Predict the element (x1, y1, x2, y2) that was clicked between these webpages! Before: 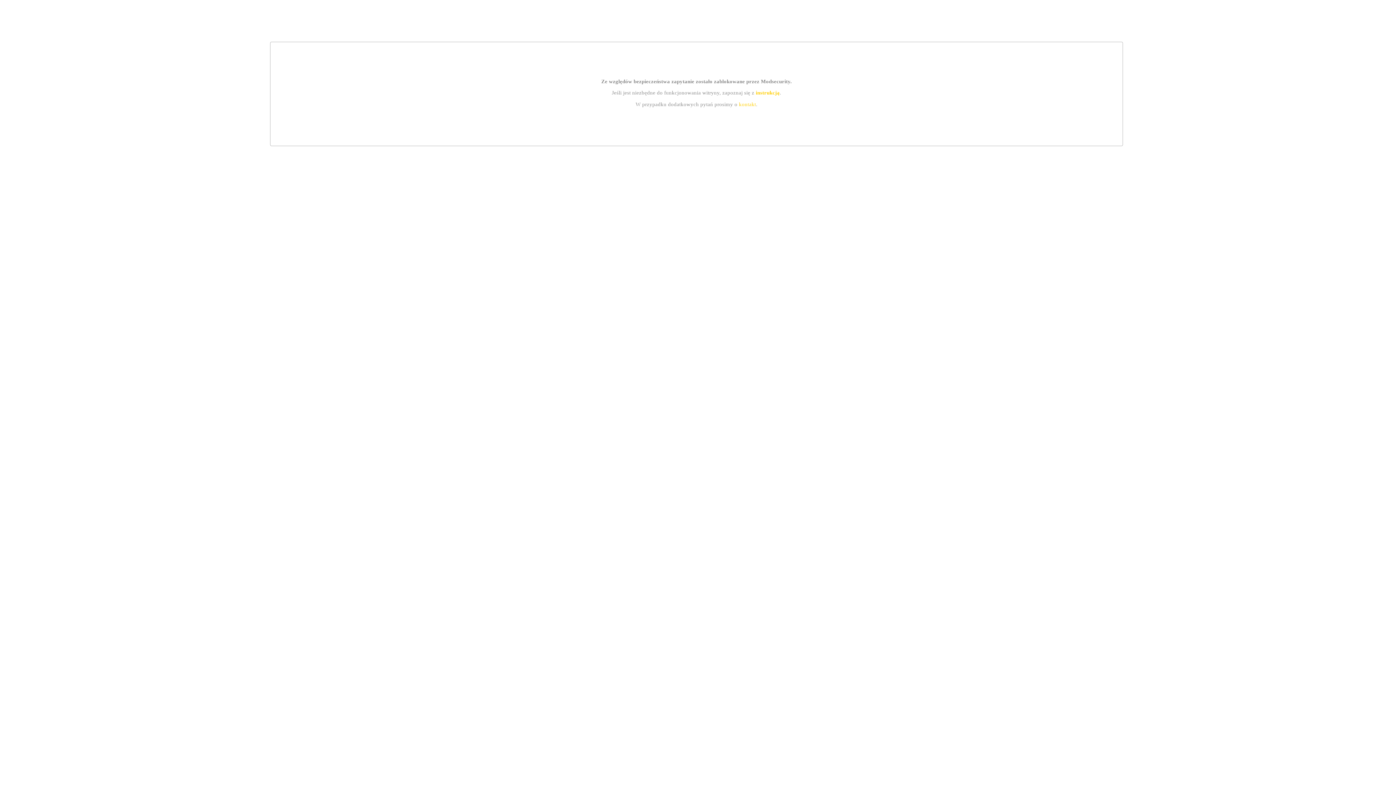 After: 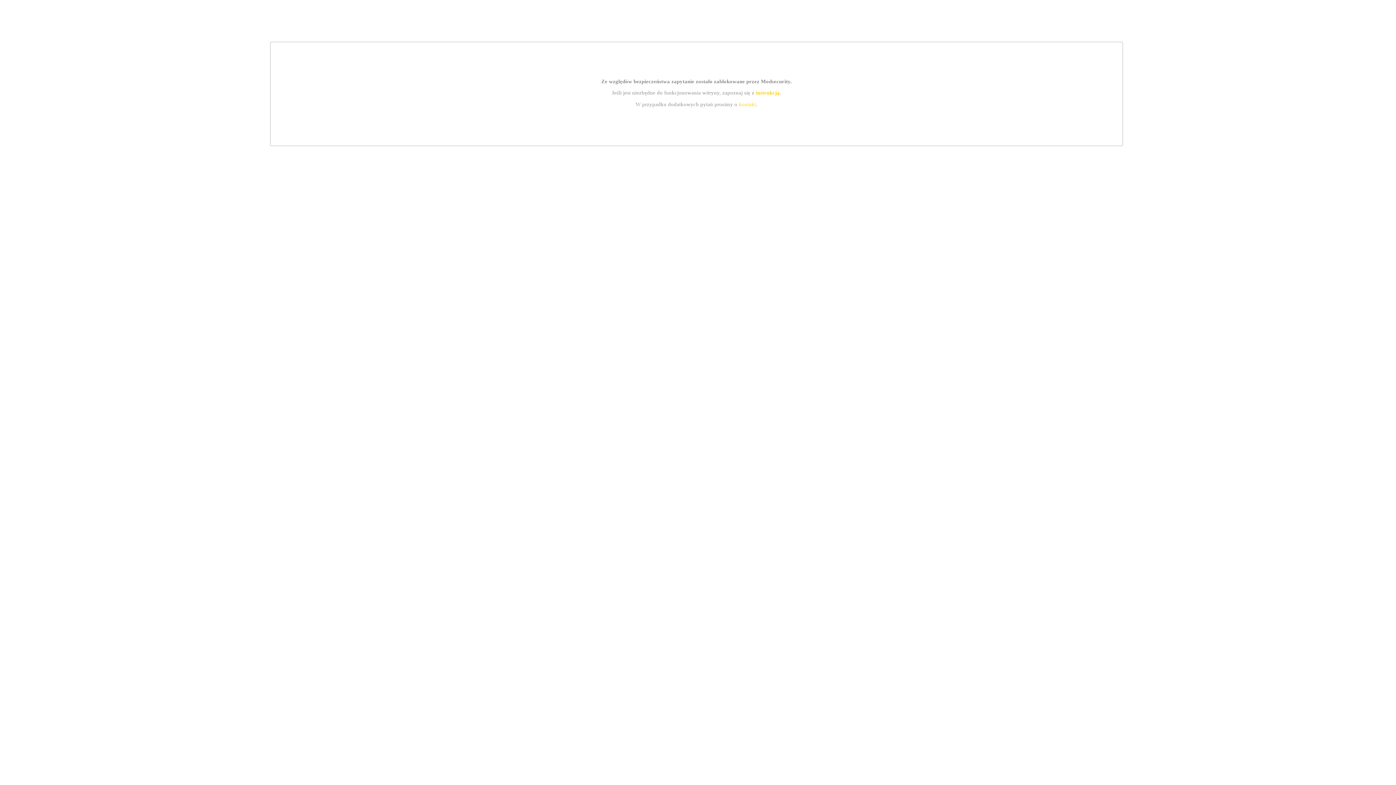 Action: label: instrukcją bbox: (755, 89, 779, 95)